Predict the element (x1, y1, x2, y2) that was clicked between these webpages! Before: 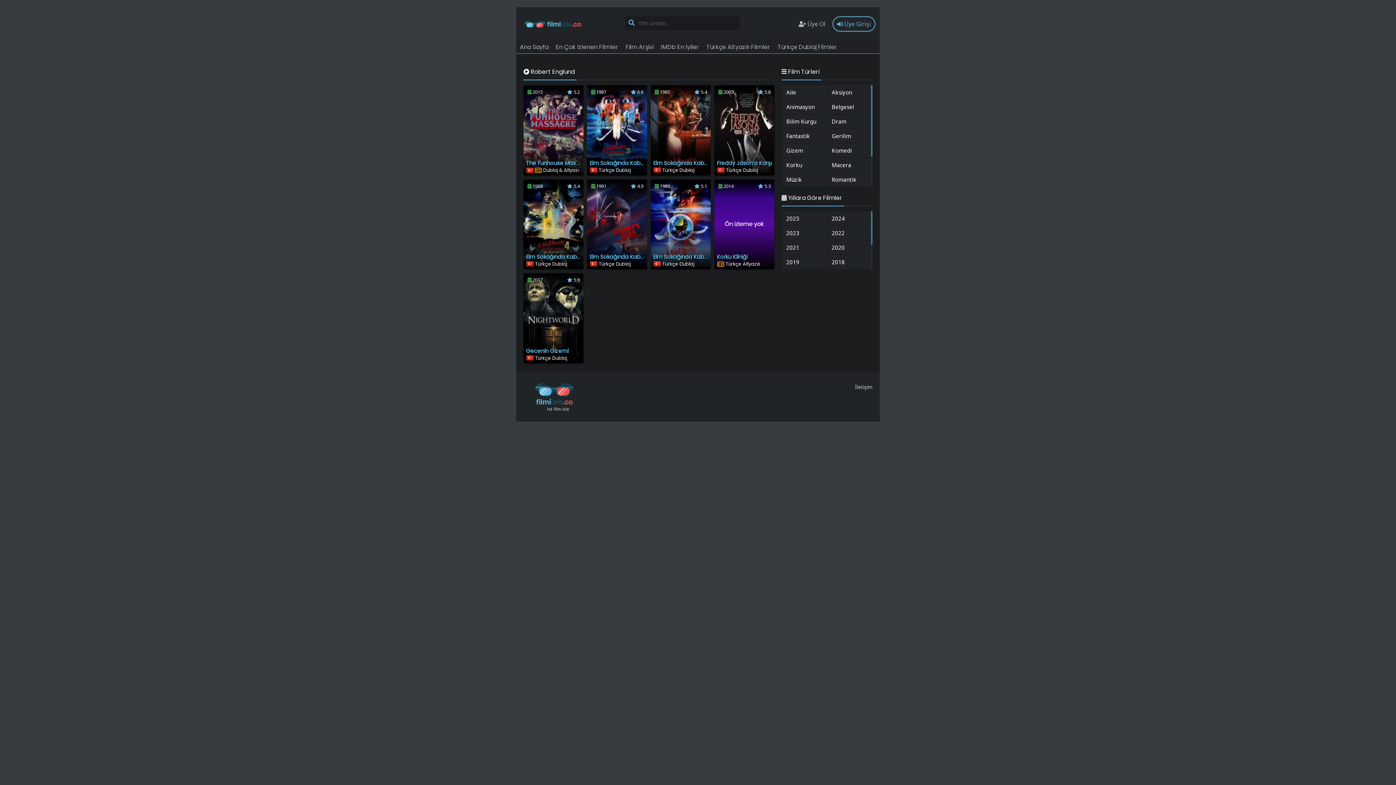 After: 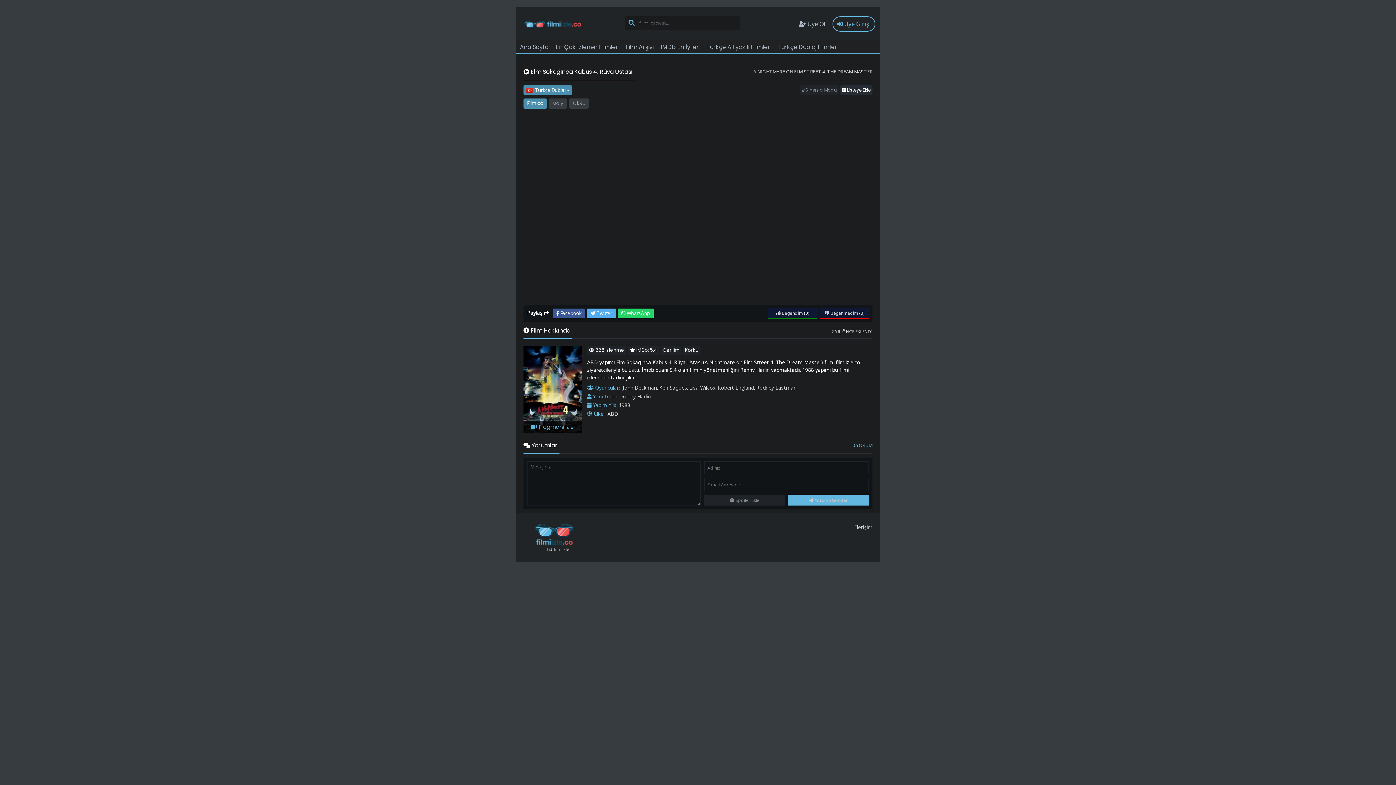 Action: bbox: (526, 253, 622, 260) label: Elm Sokağında Kabus 4: Rüya Ustası